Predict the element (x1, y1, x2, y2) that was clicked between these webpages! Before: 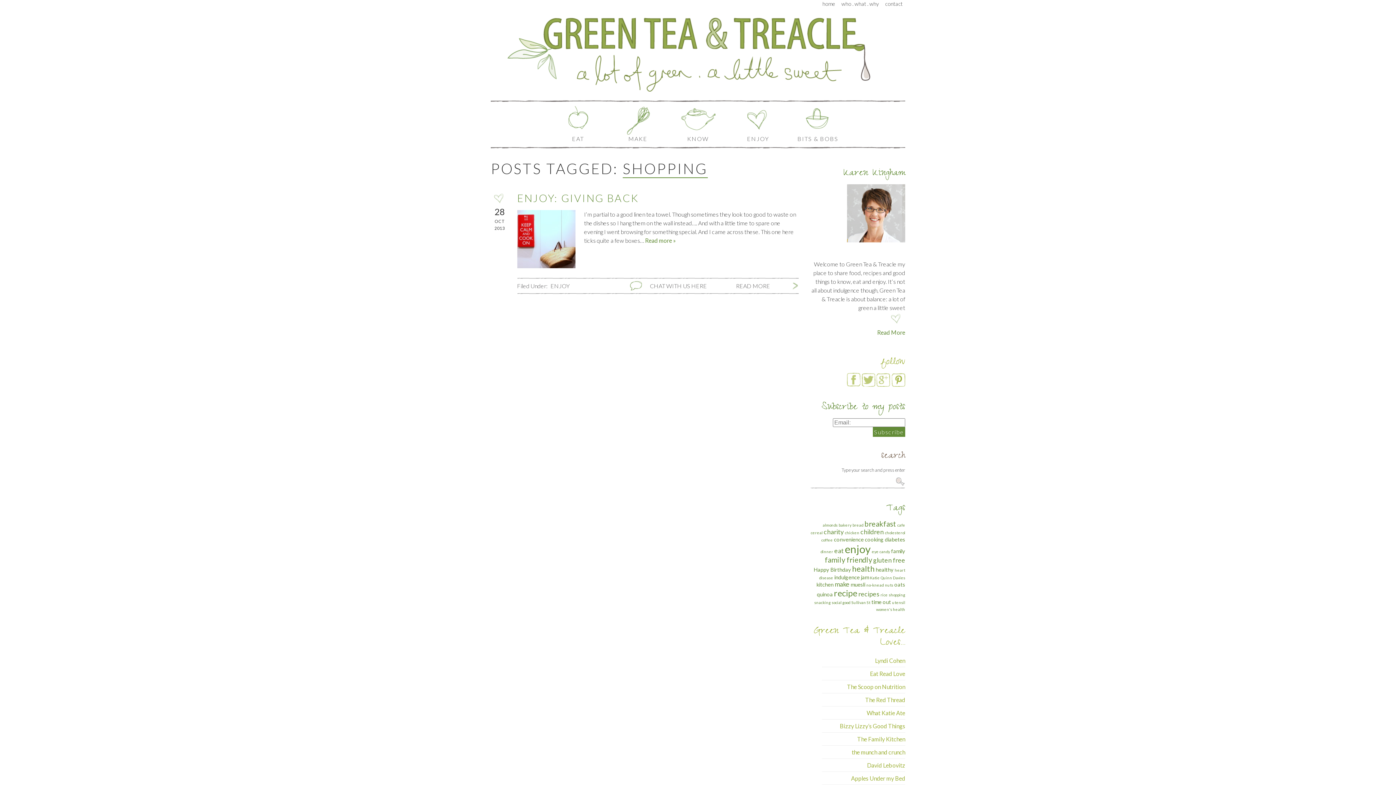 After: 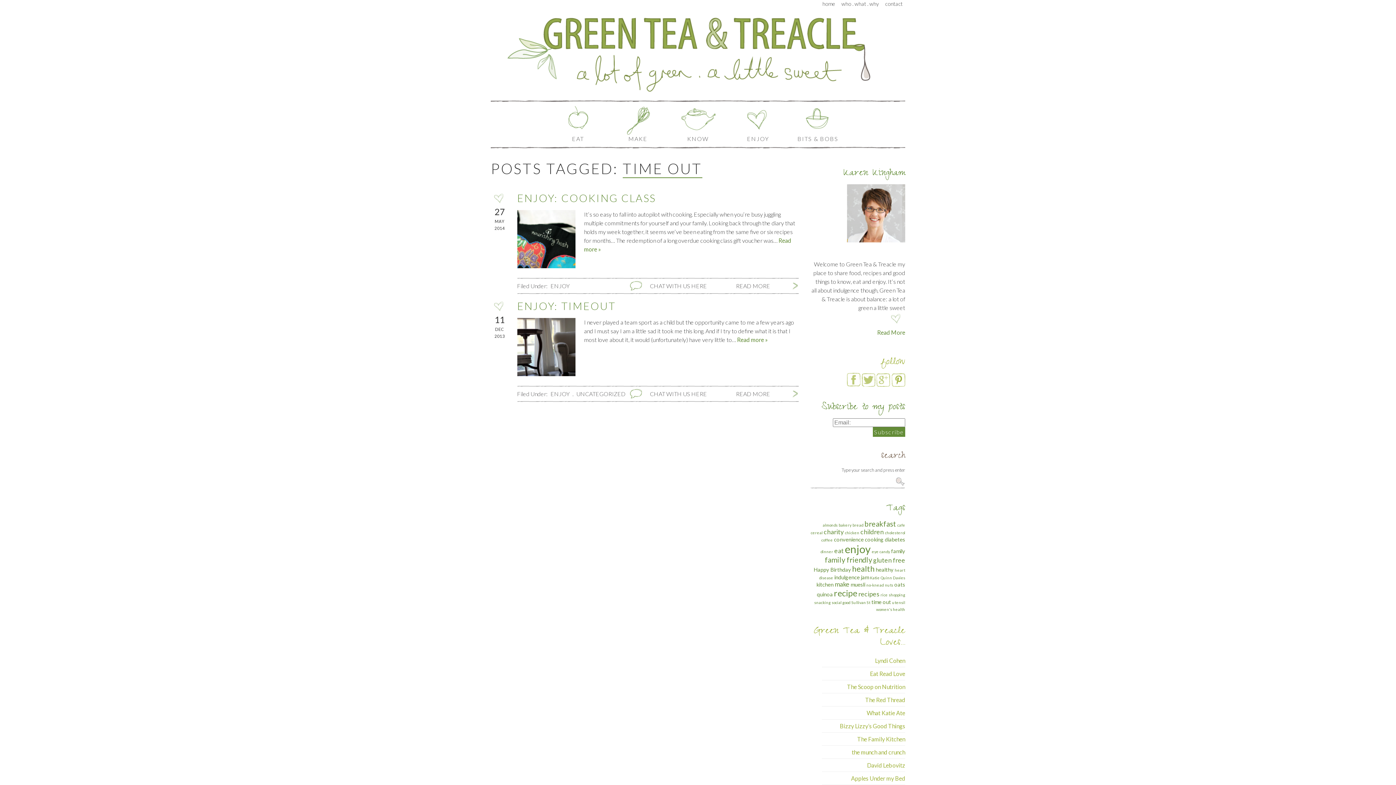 Action: label: time out (2 items) bbox: (871, 598, 891, 605)